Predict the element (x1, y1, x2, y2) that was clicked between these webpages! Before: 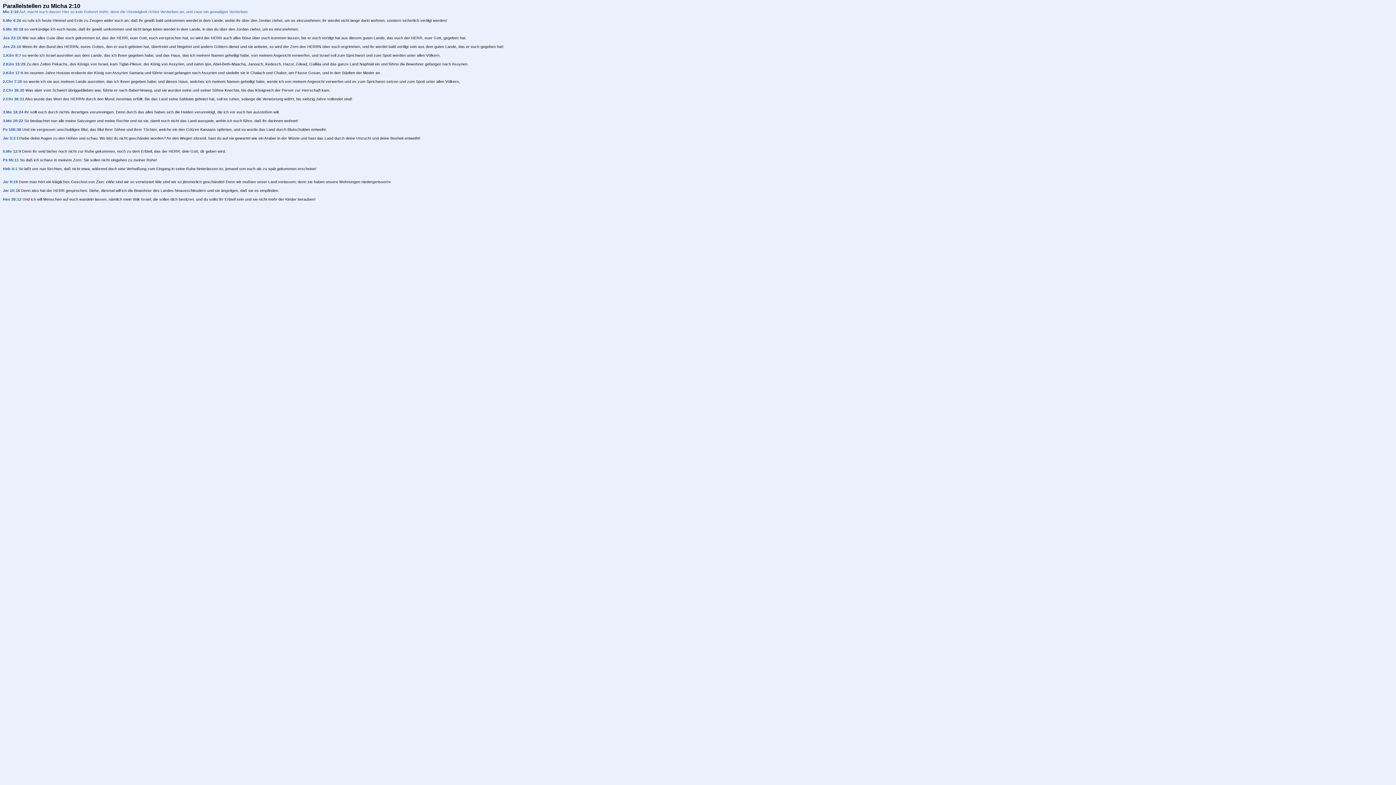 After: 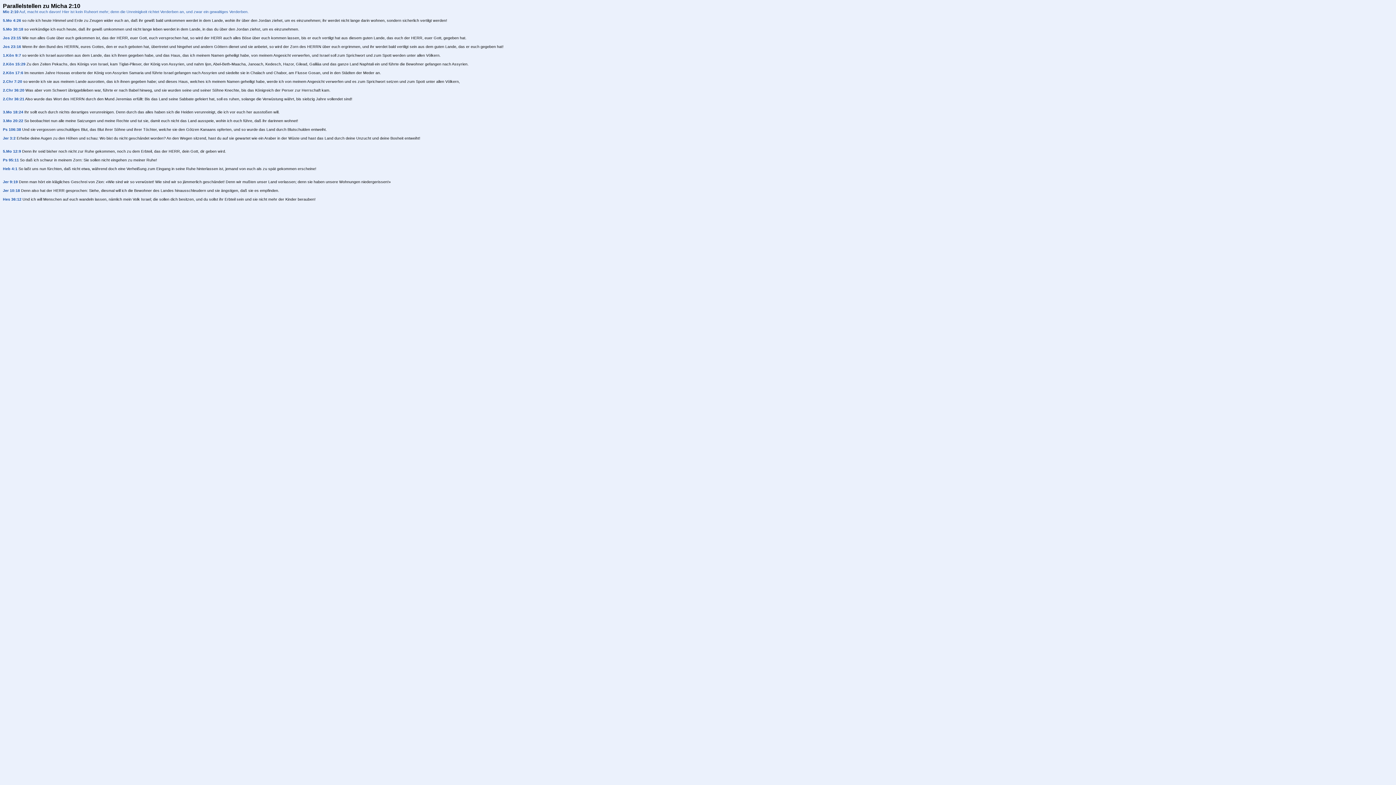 Action: label: Mic 2:10 bbox: (2, 9, 18, 13)